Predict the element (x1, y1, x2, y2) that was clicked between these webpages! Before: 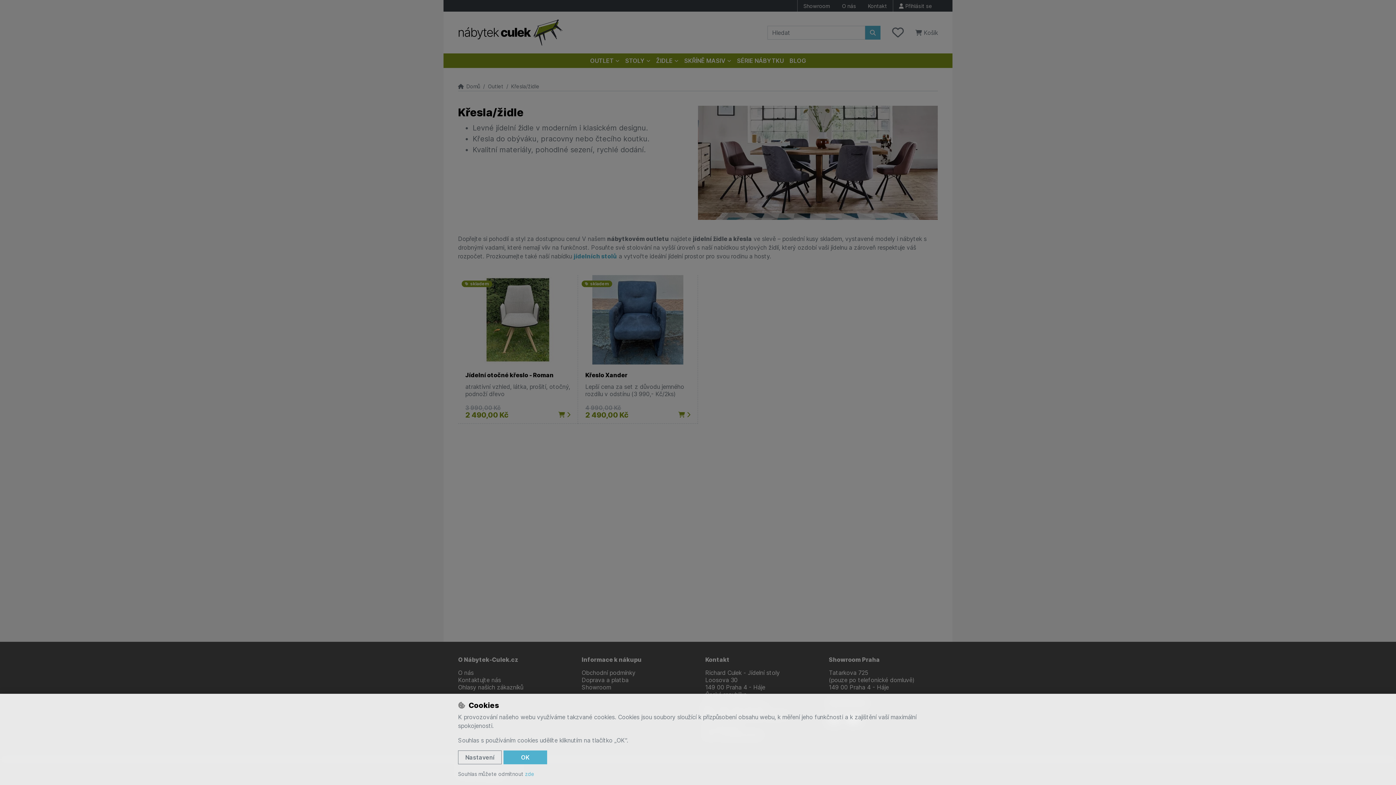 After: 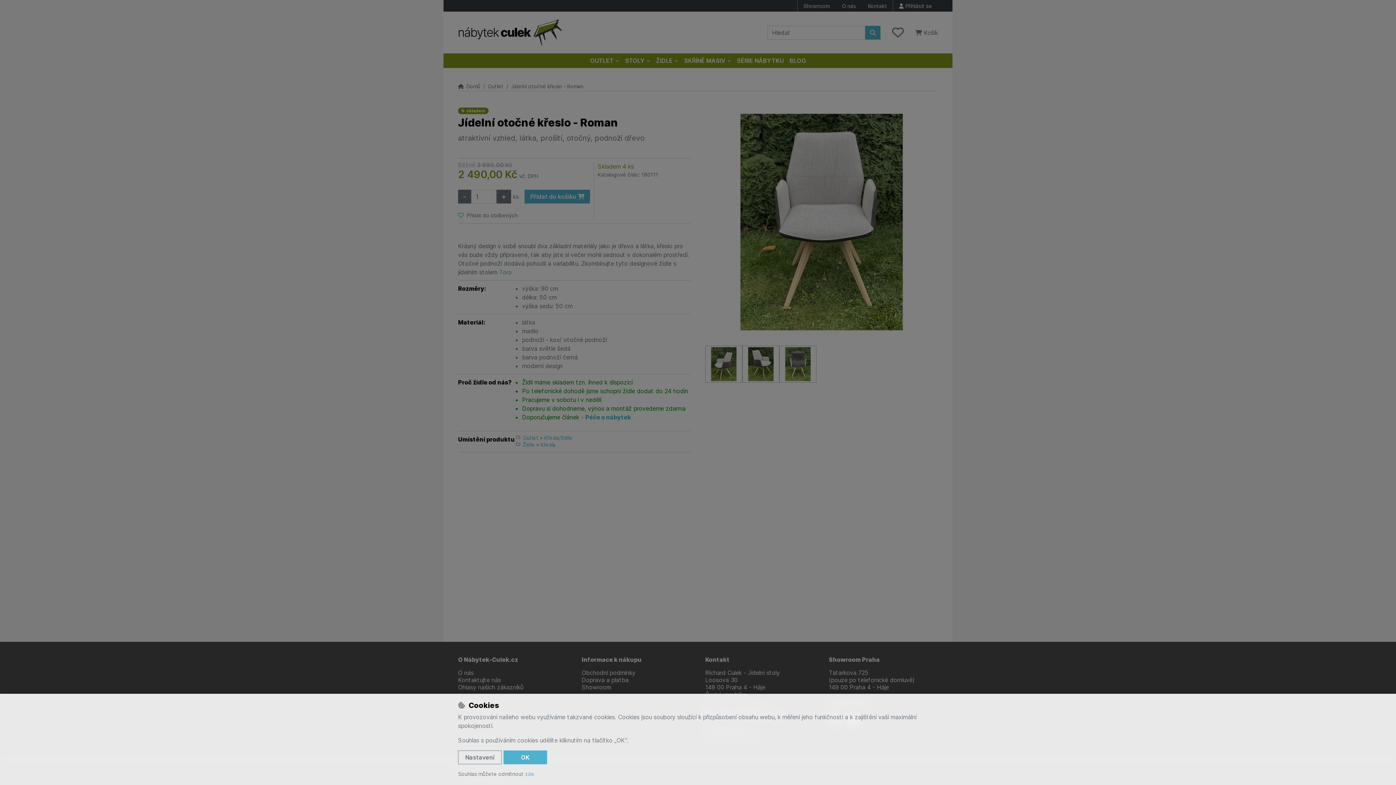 Action: label:  skladem
Jídelní otočné křeslo - Roman
atraktivní vzhled, látka, prošití, otočný, podnoží dřevo
3 990,00 Kč
2 490,00 Kč
  bbox: (458, 275, 578, 424)